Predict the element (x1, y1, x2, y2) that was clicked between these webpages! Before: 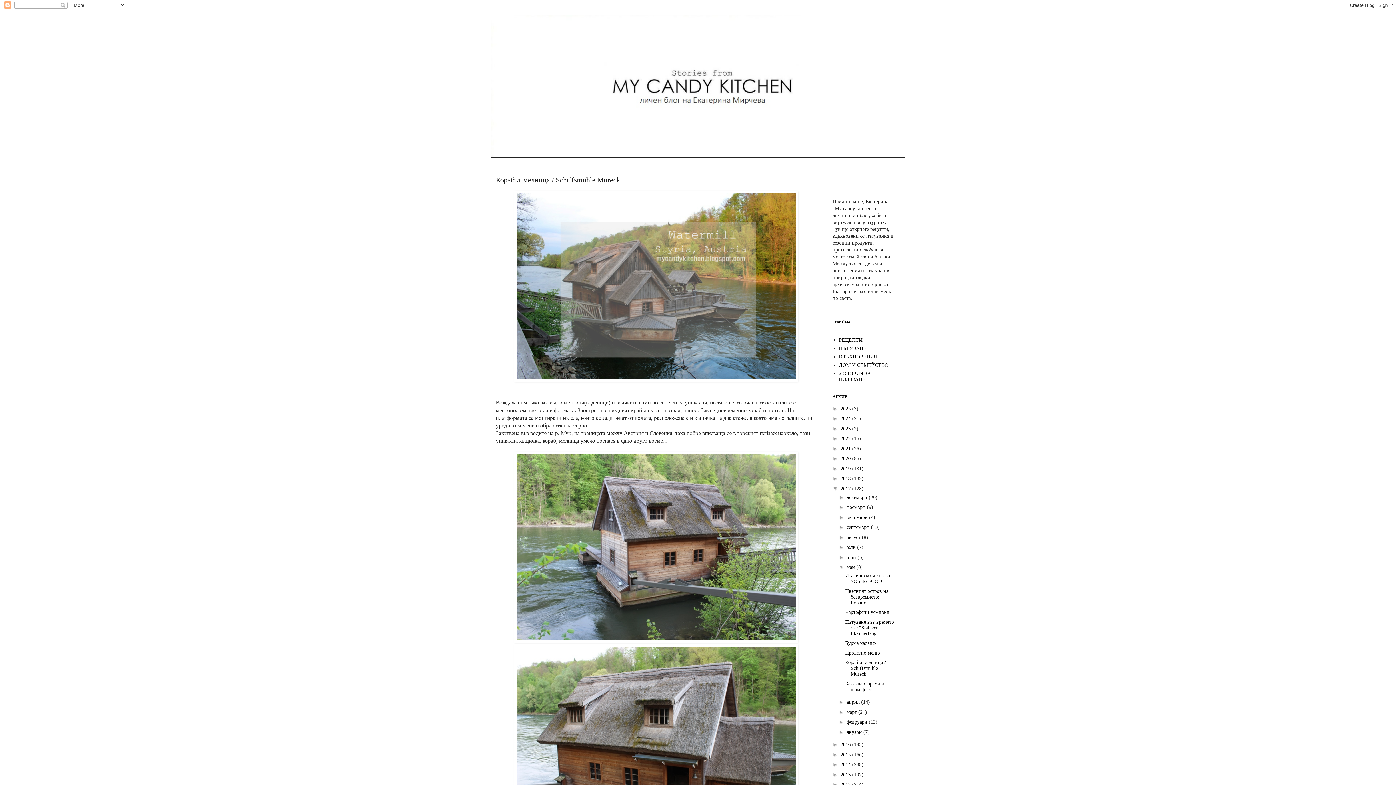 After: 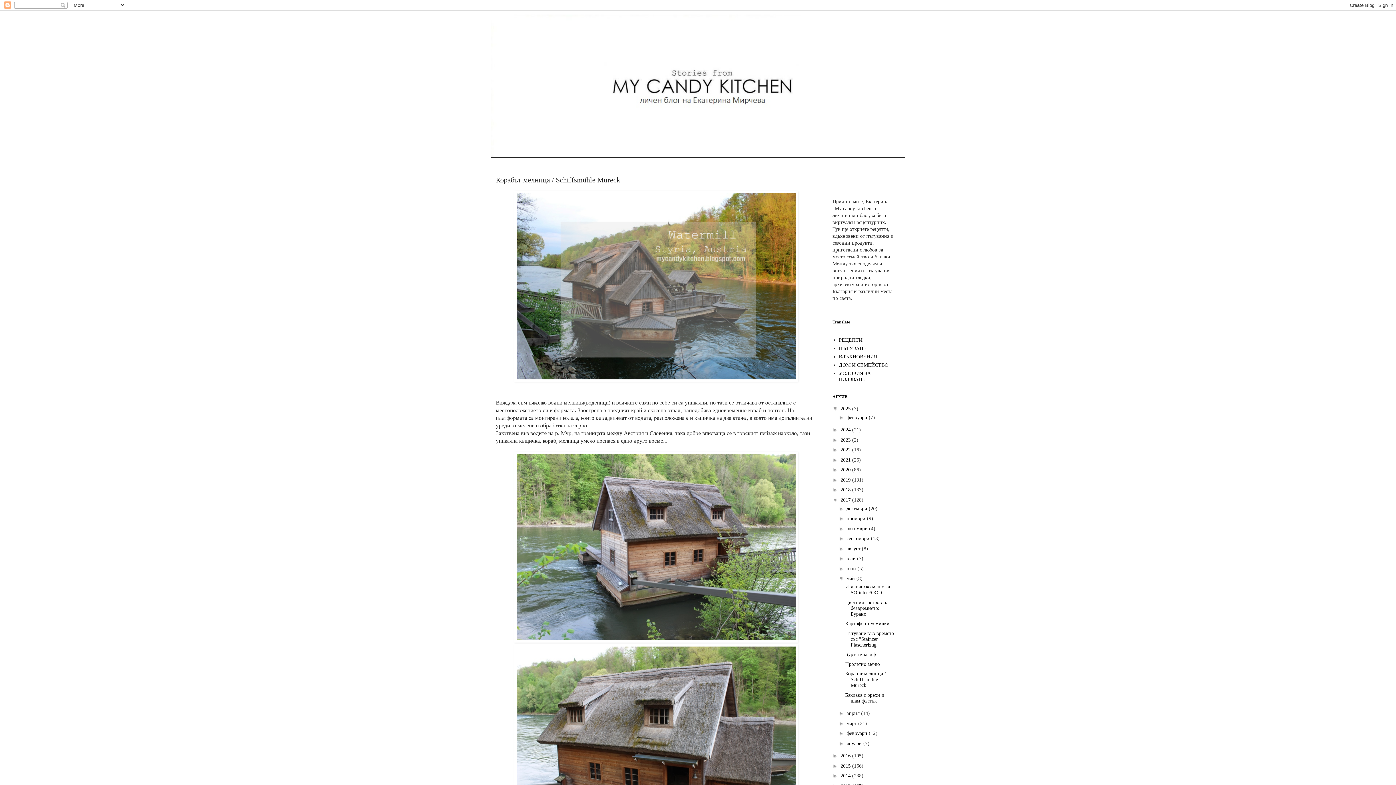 Action: label: ►   bbox: (832, 405, 840, 411)